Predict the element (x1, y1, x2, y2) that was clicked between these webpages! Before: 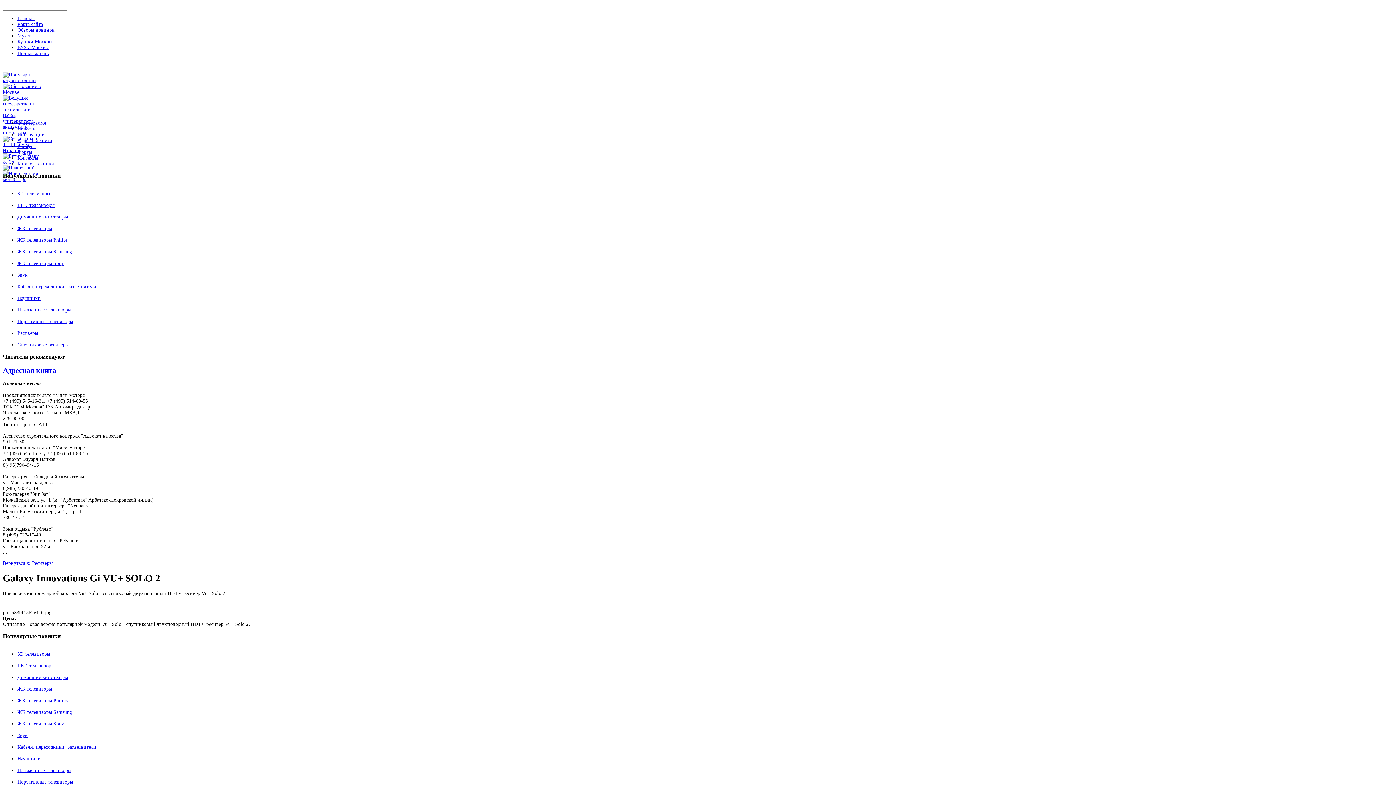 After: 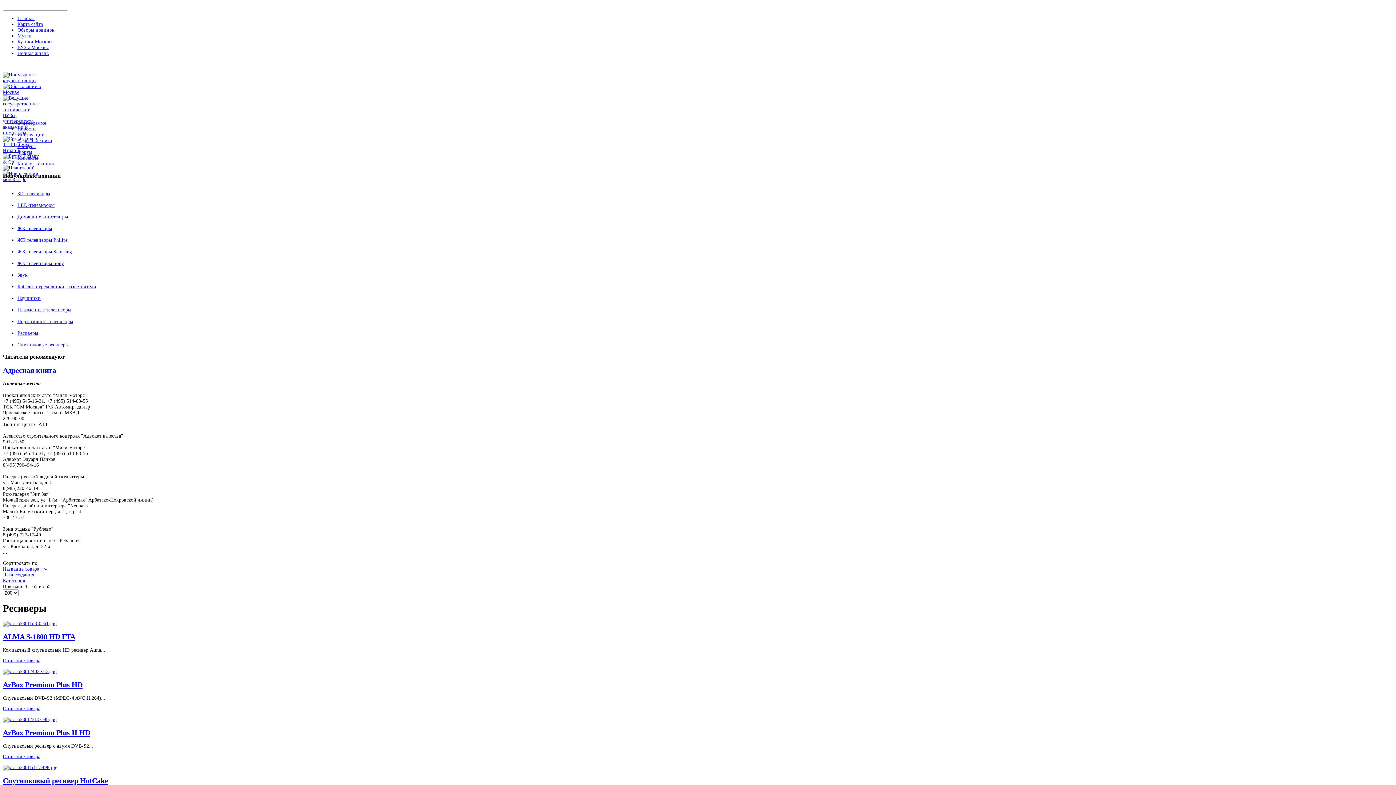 Action: label: Ресиверы bbox: (17, 330, 38, 336)